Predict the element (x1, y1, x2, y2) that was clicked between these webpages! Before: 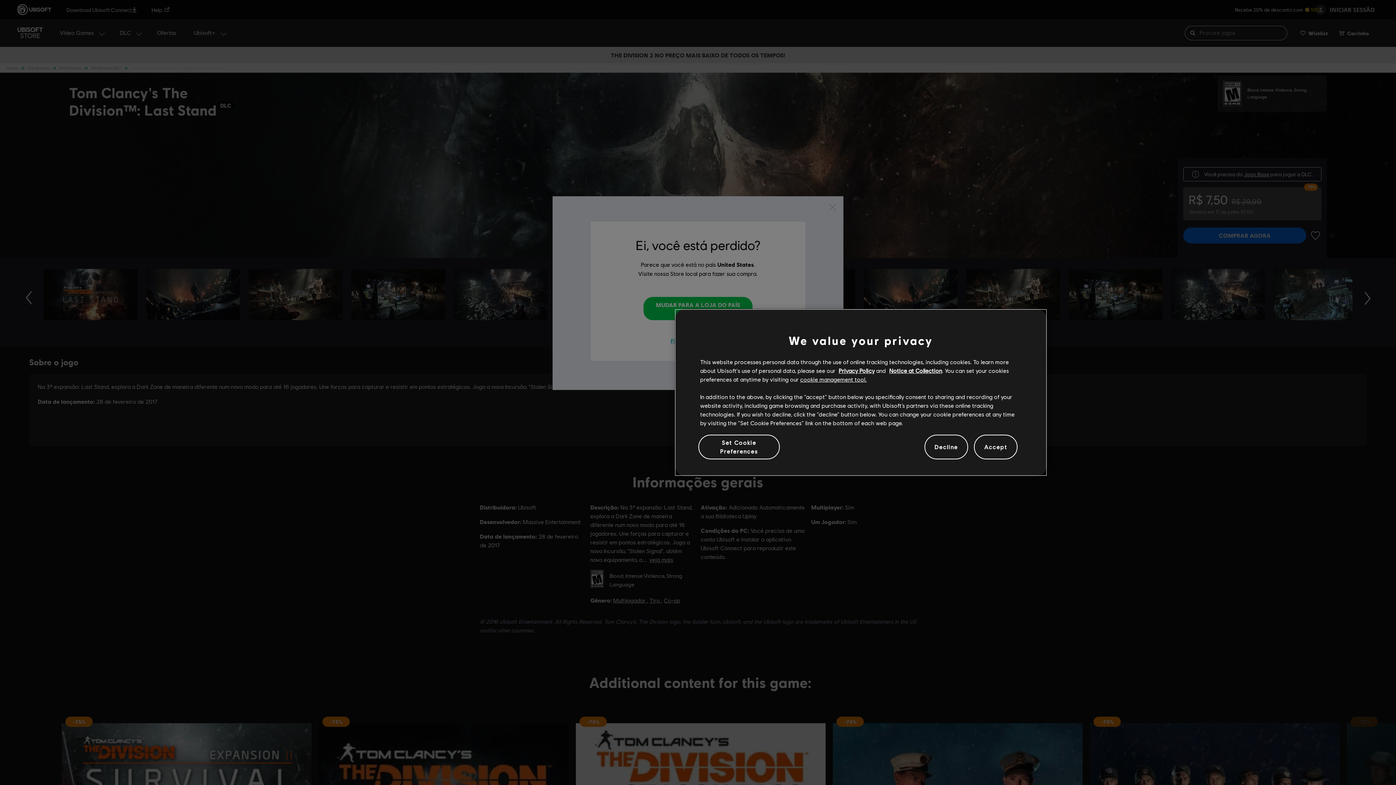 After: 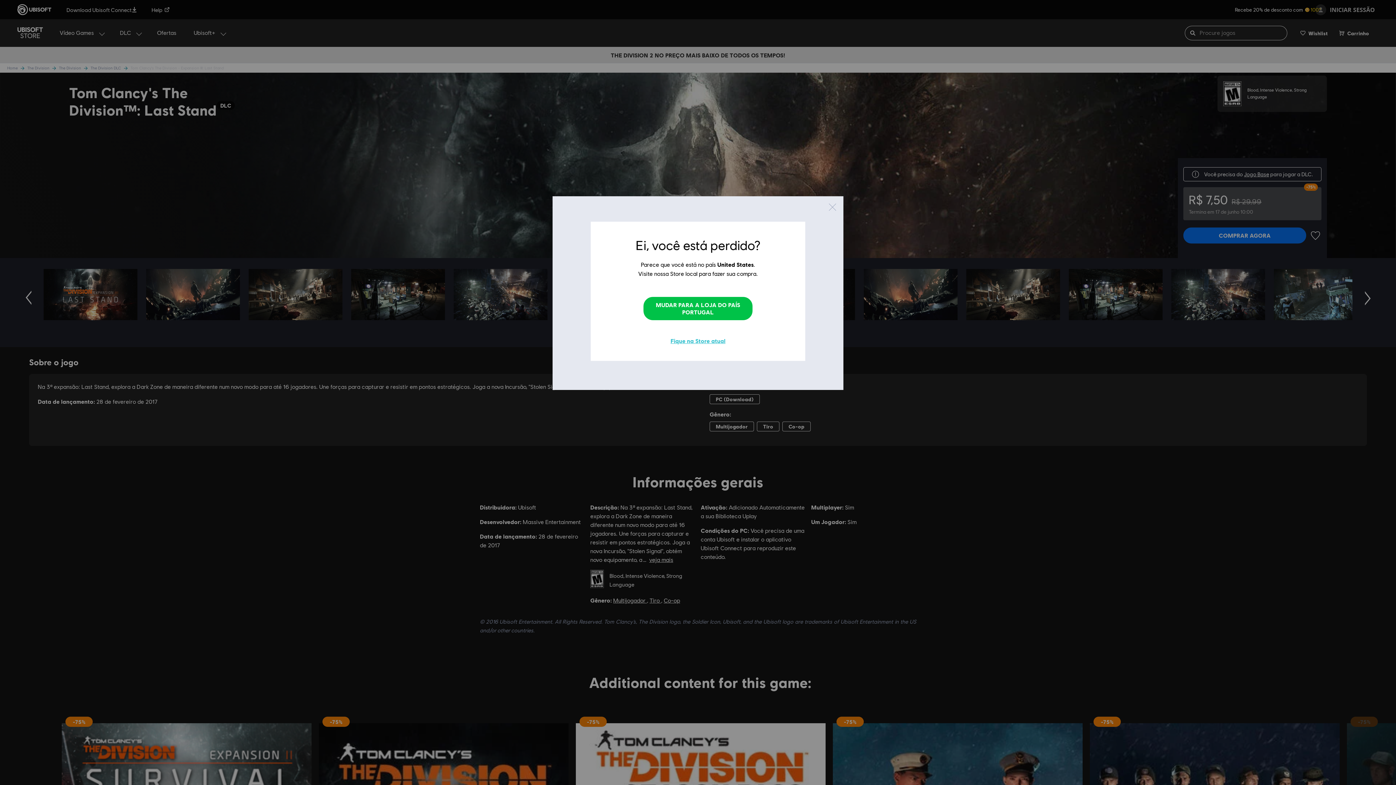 Action: label: Accept bbox: (974, 434, 1017, 459)